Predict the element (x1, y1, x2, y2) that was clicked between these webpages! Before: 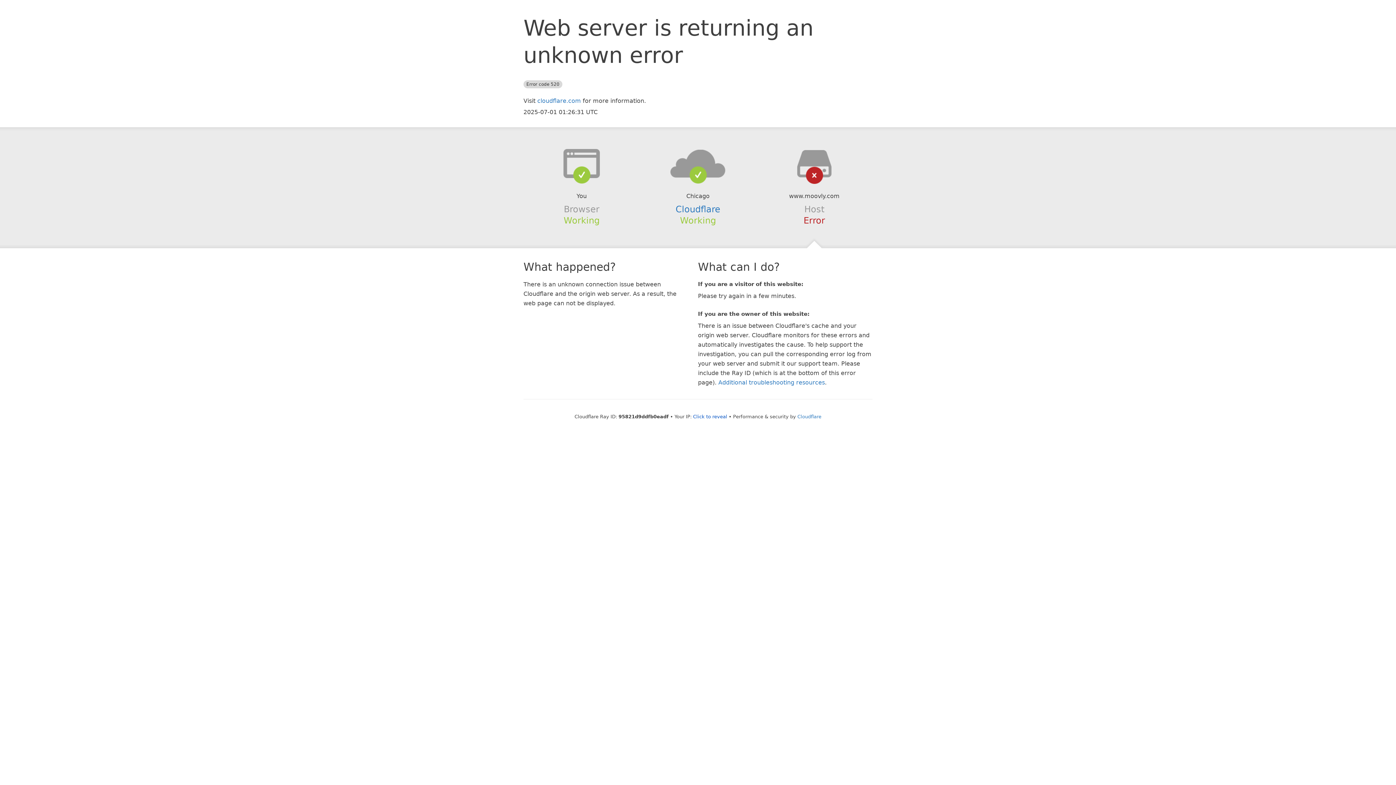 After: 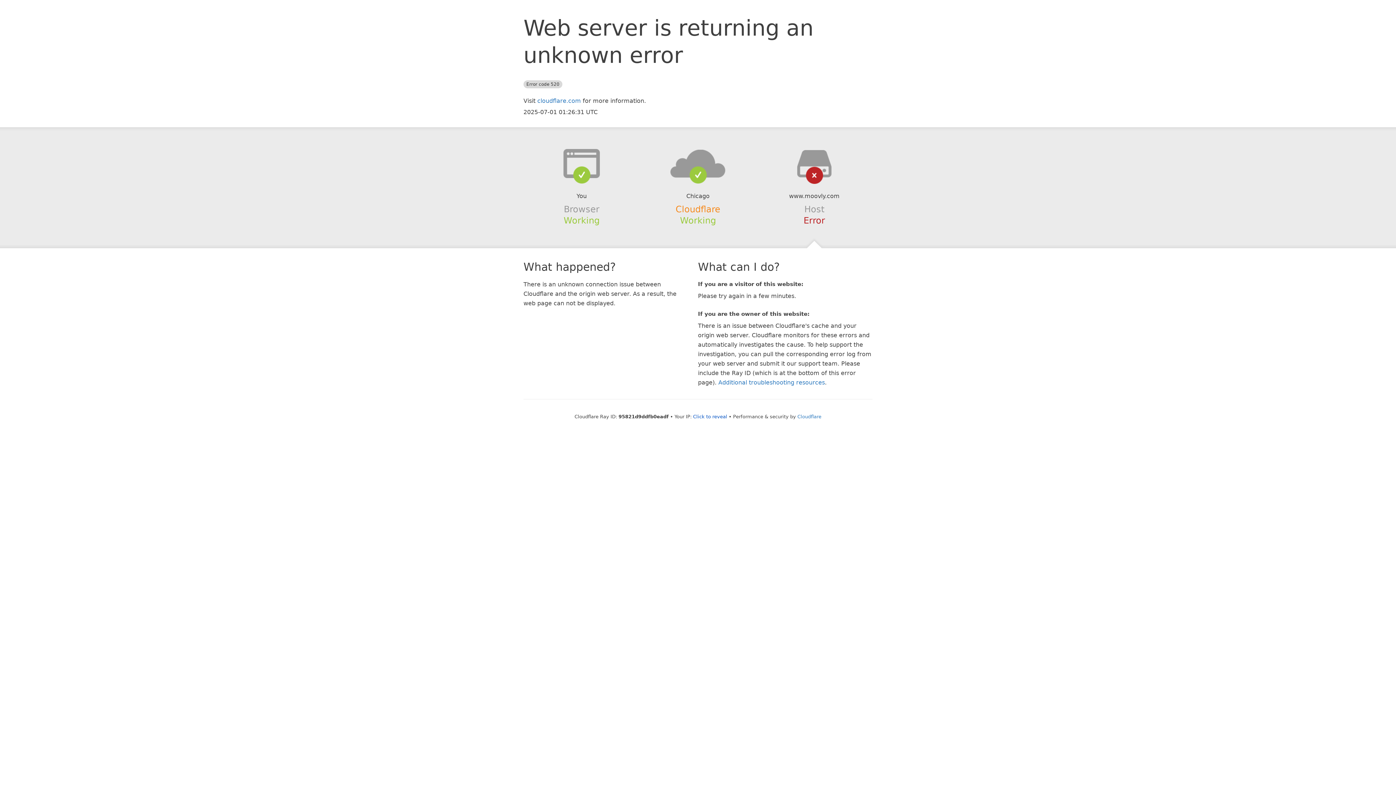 Action: bbox: (675, 204, 720, 214) label: Cloudflare